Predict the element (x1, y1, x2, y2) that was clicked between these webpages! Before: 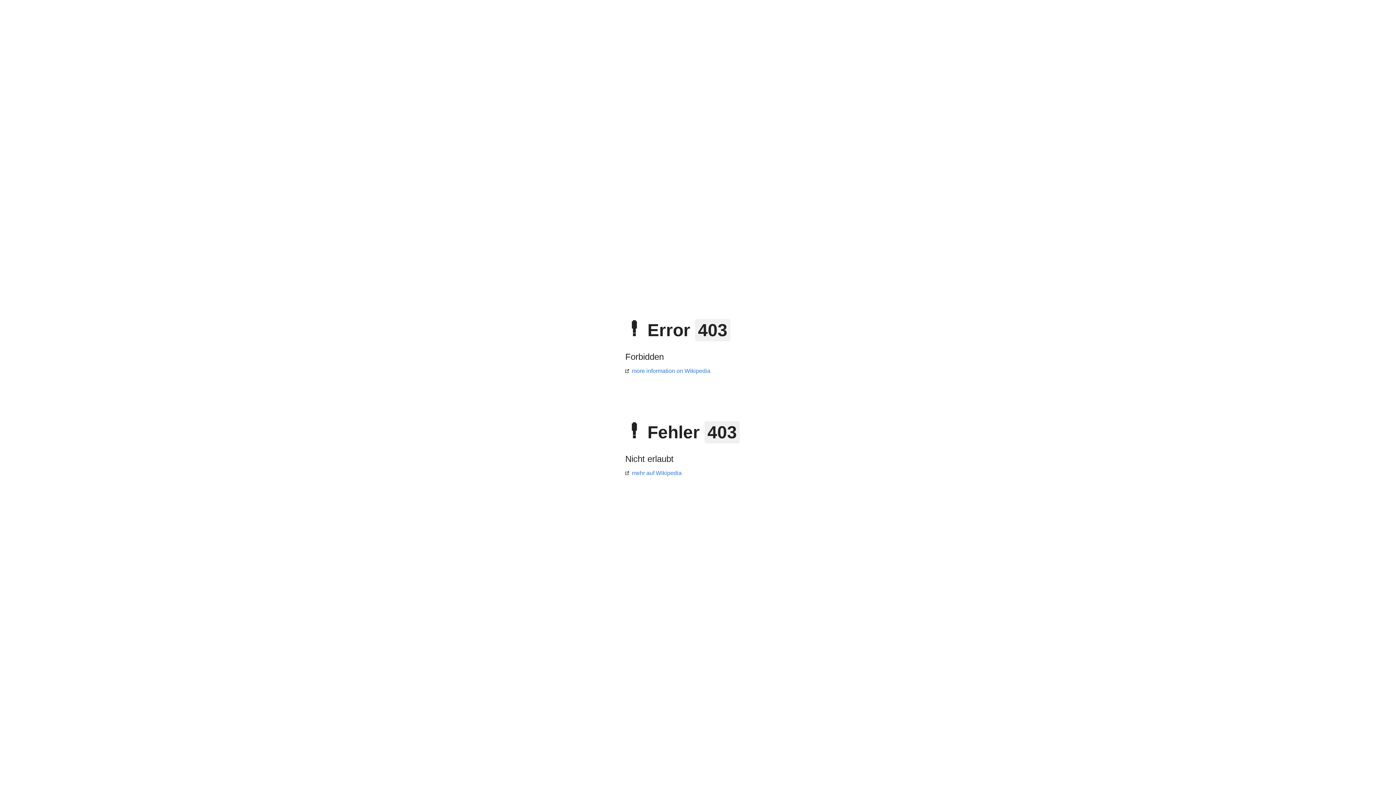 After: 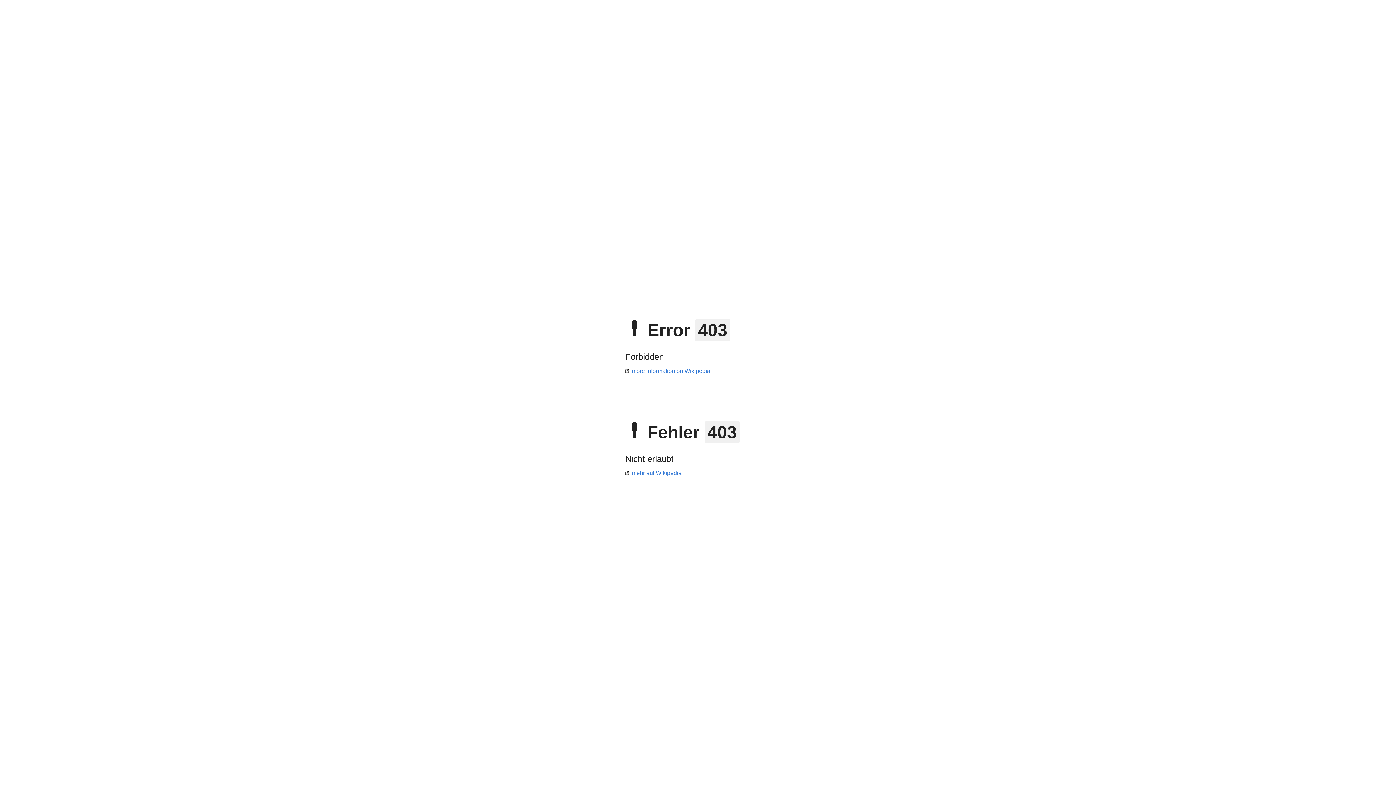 Action: label: mehr auf Wikipedia bbox: (625, 470, 681, 476)